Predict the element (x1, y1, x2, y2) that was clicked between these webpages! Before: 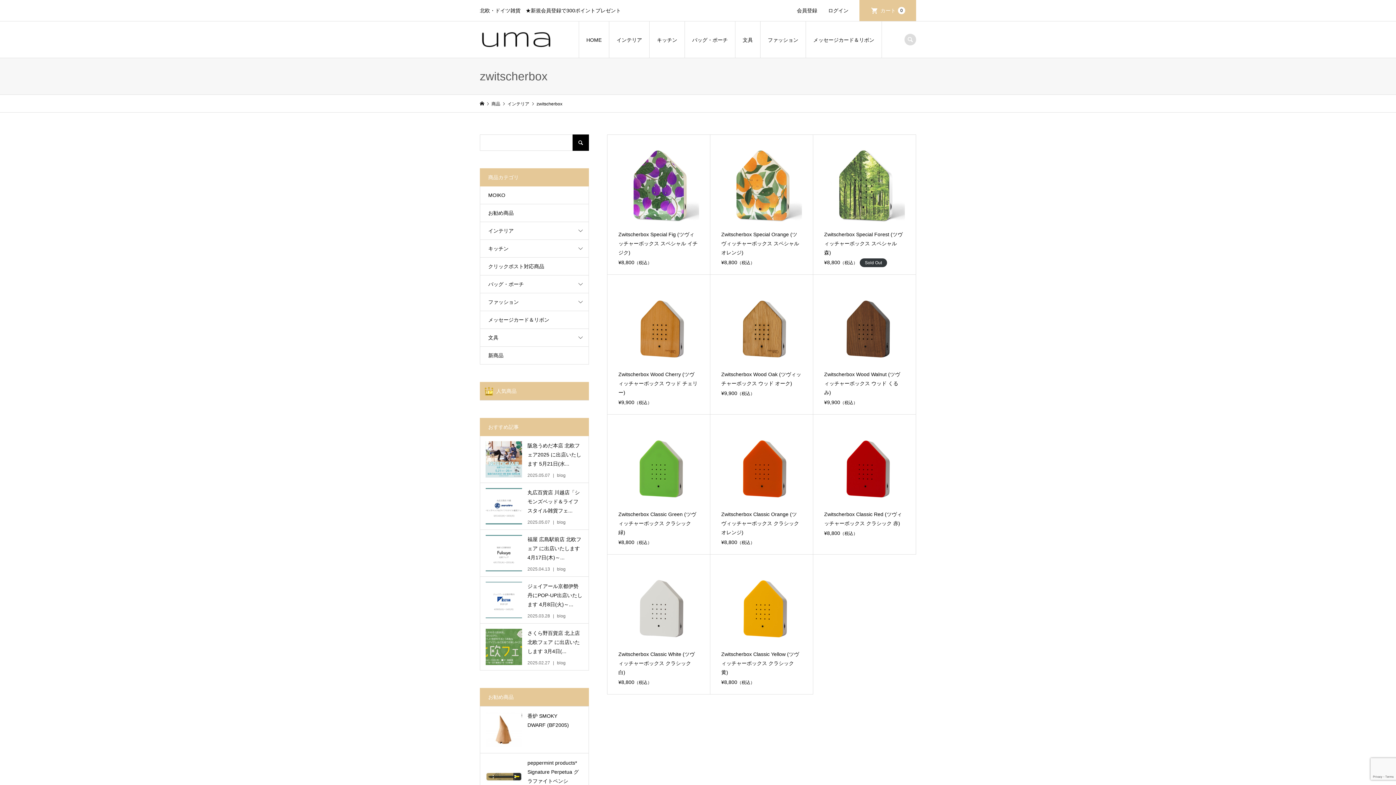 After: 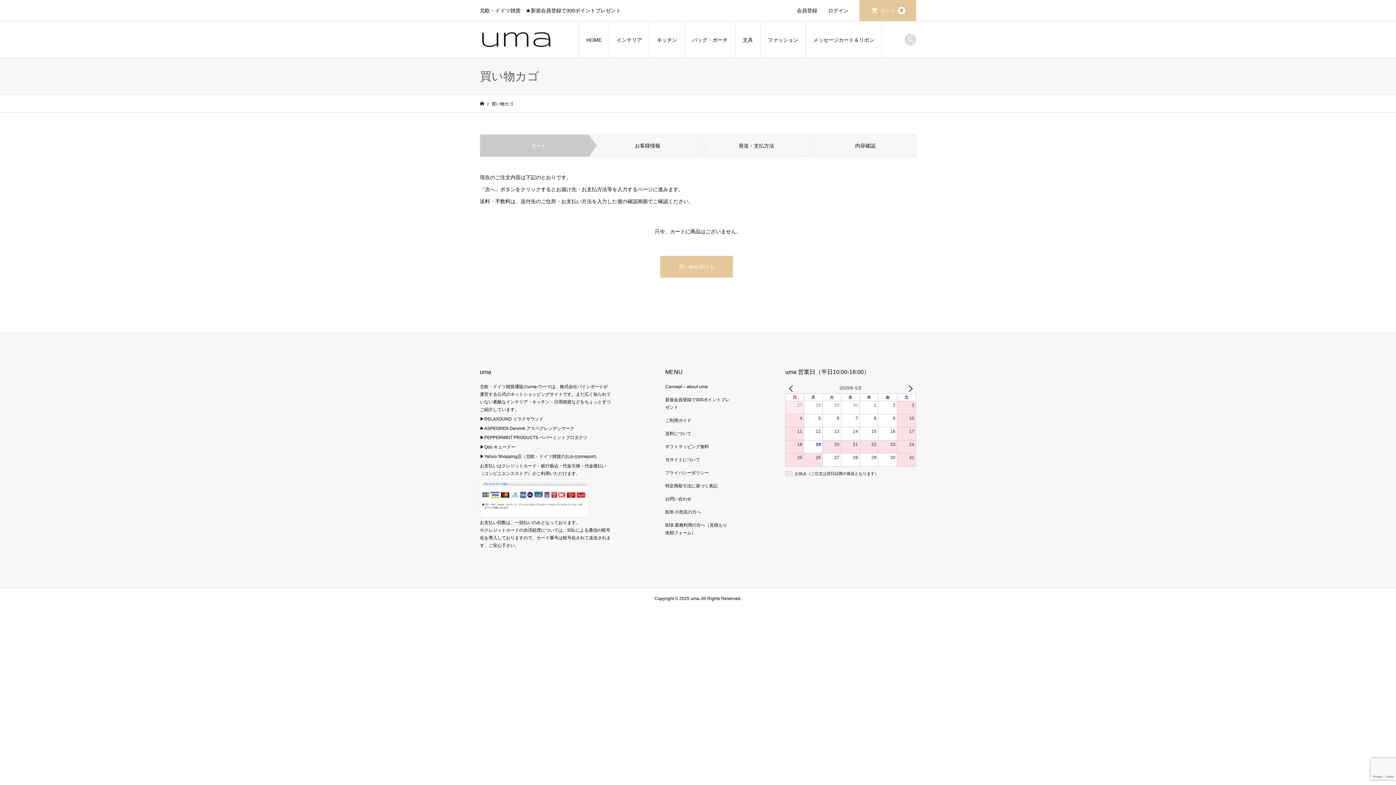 Action: bbox: (859, 0, 916, 21) label: カート
0